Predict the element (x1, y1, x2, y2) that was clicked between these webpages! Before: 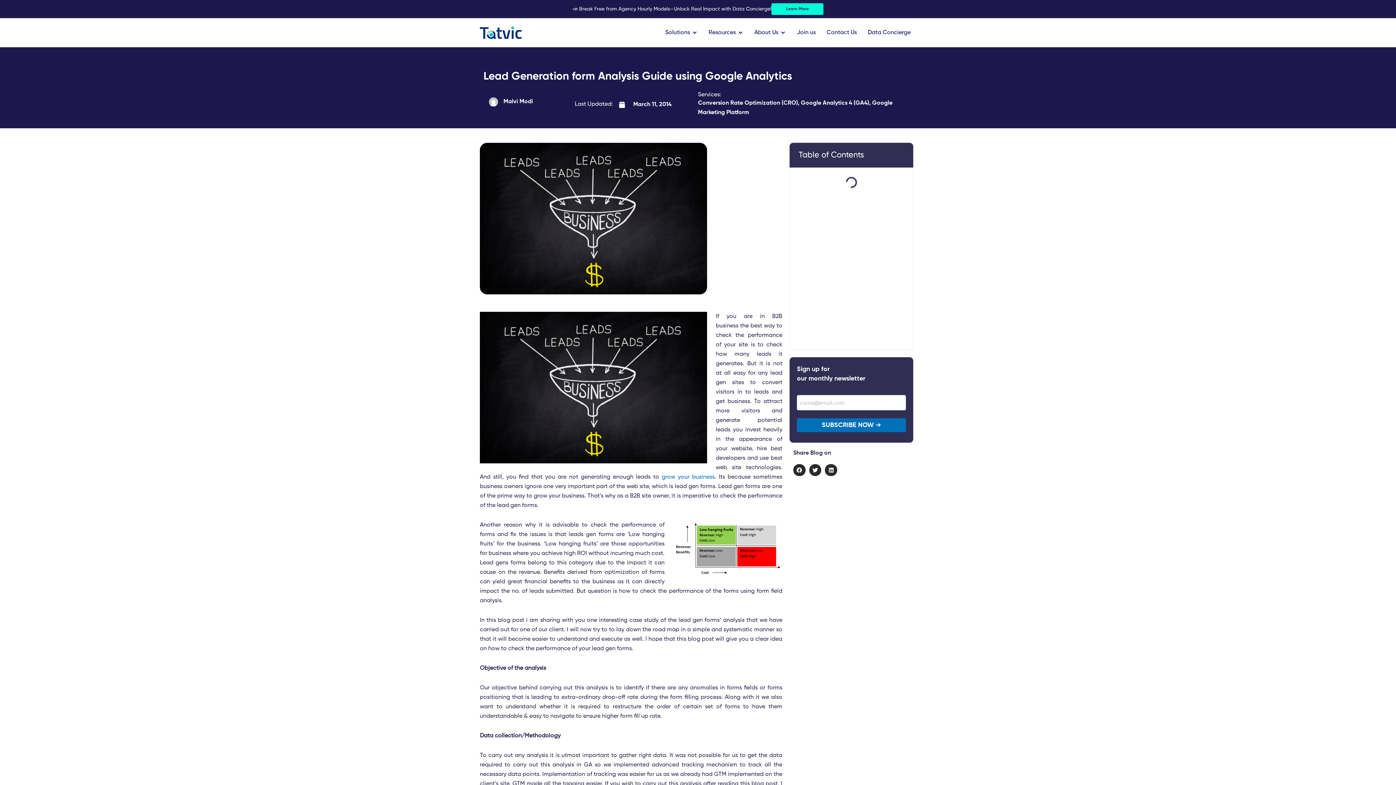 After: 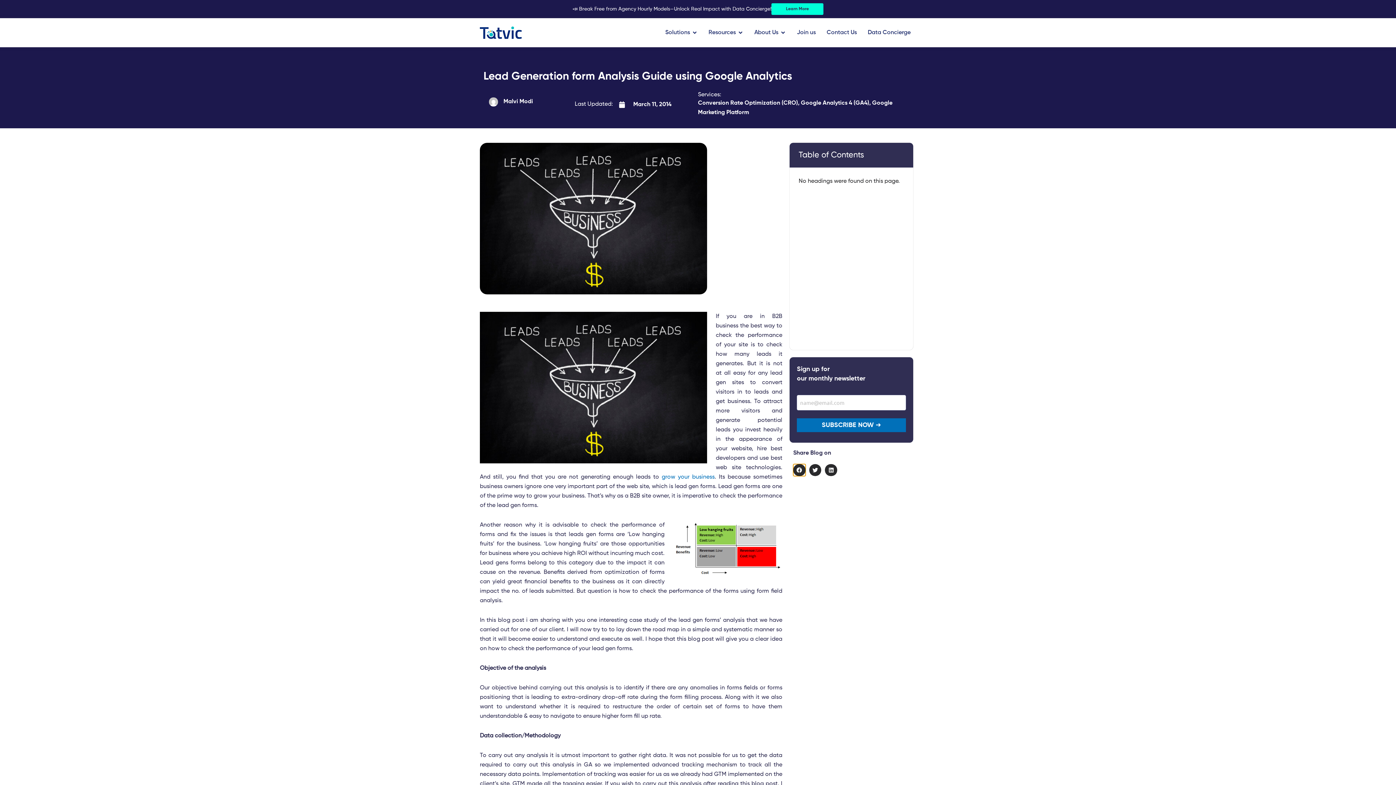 Action: bbox: (793, 464, 805, 476) label: Share on facebook